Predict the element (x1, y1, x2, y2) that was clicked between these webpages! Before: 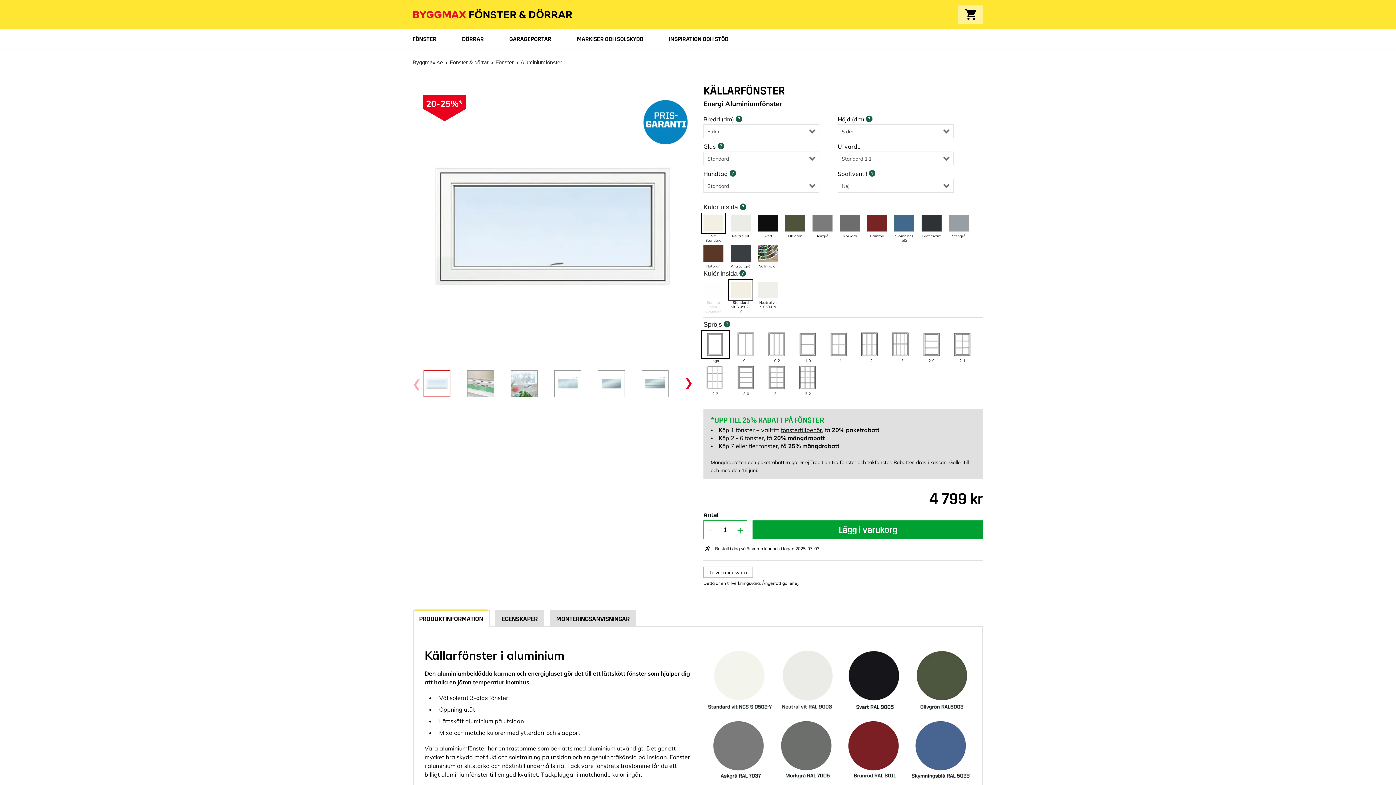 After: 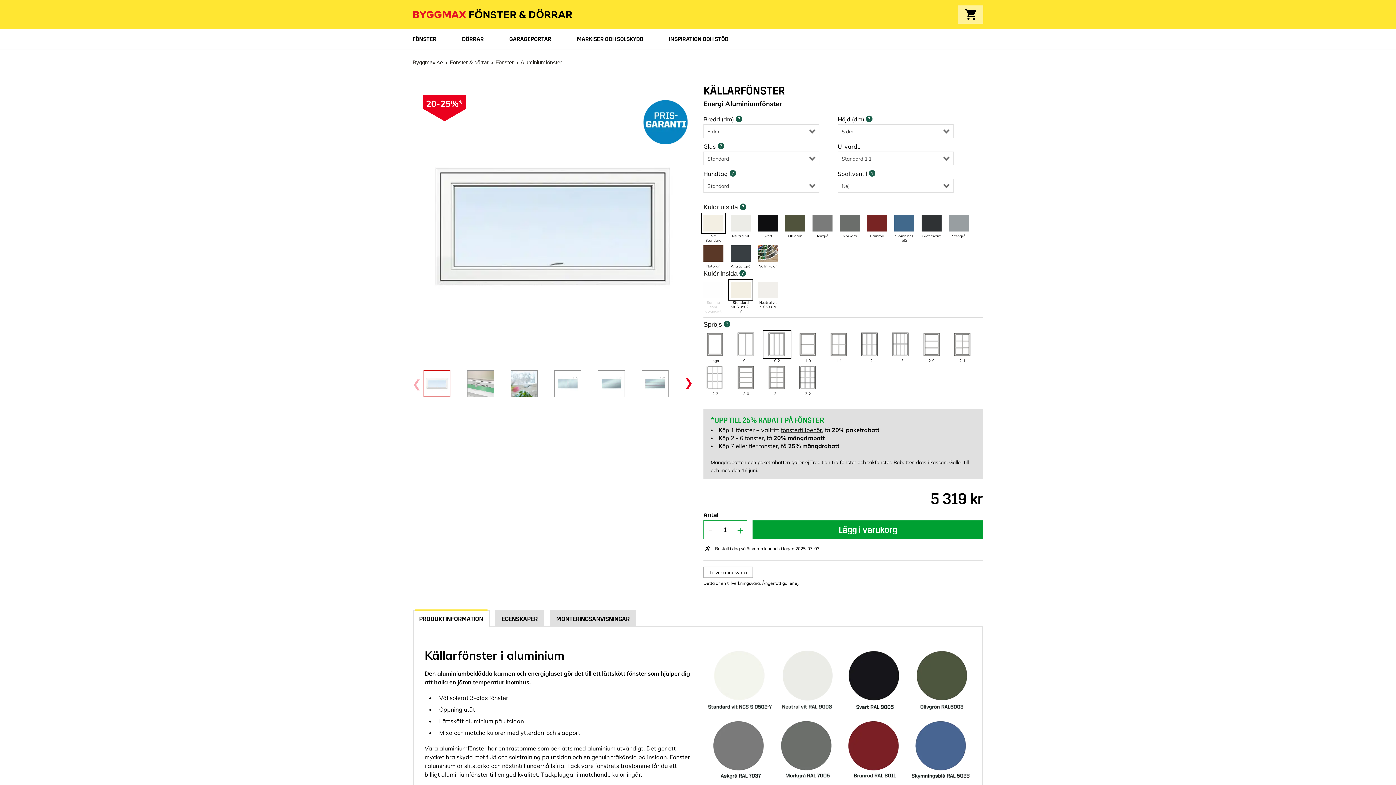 Action: bbox: (765, 332, 789, 356)